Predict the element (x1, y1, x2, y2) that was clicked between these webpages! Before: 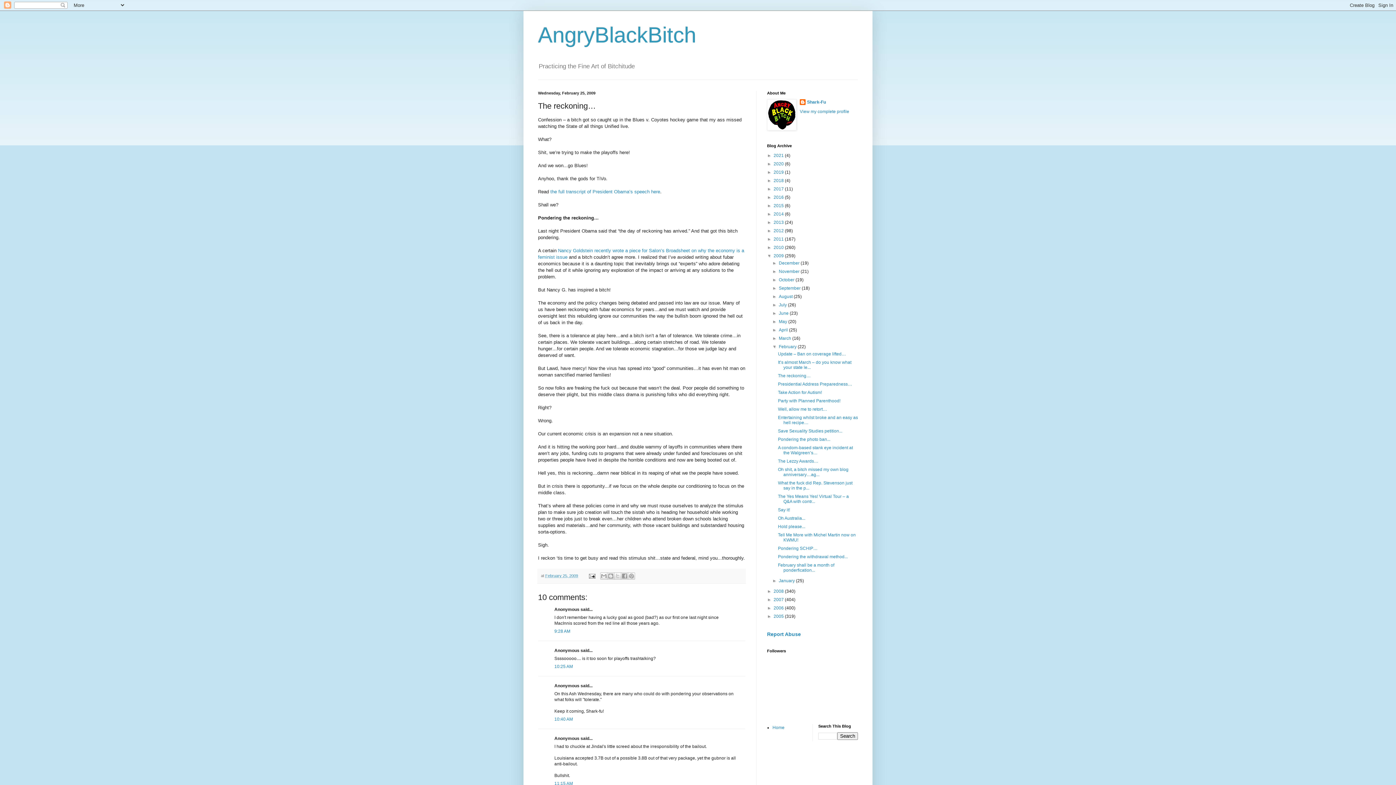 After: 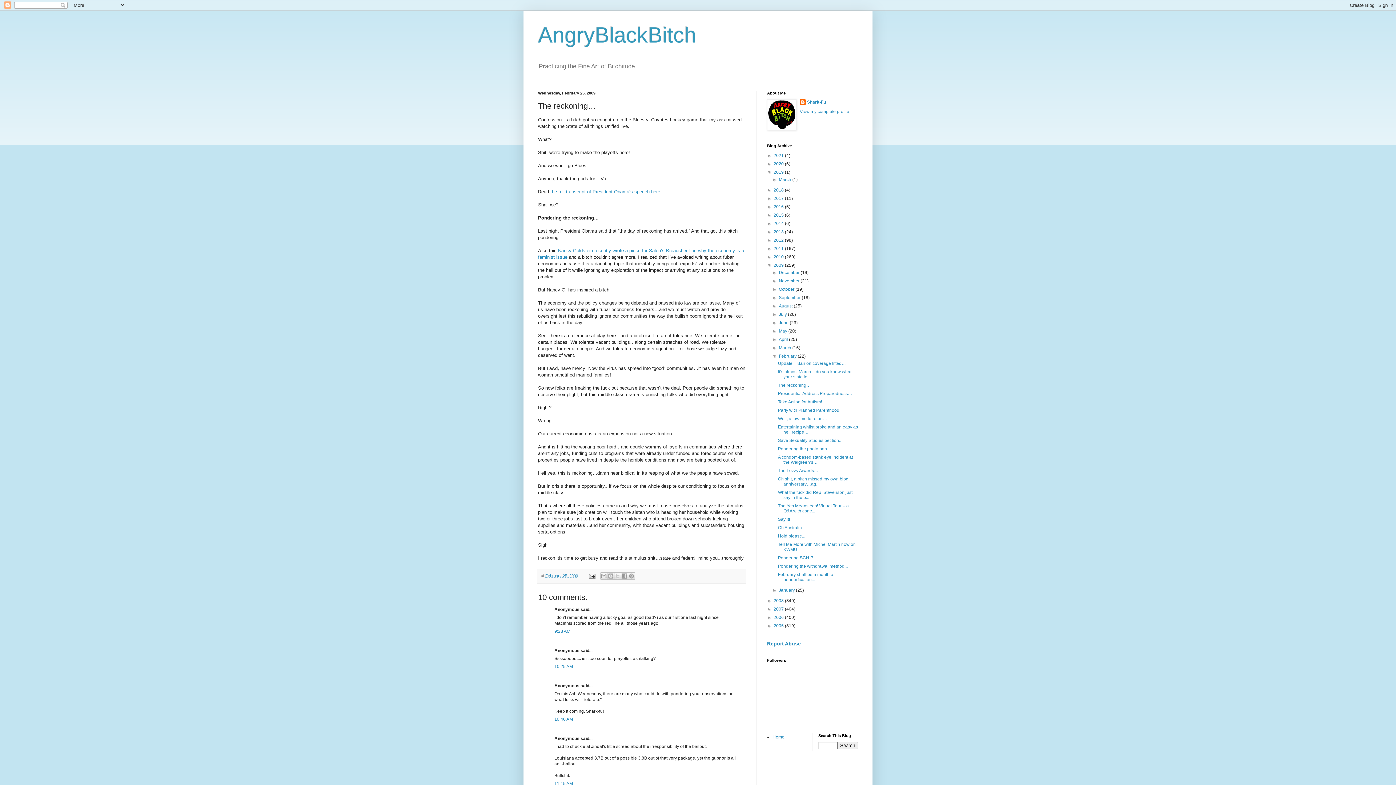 Action: label: ►   bbox: (767, 169, 773, 175)